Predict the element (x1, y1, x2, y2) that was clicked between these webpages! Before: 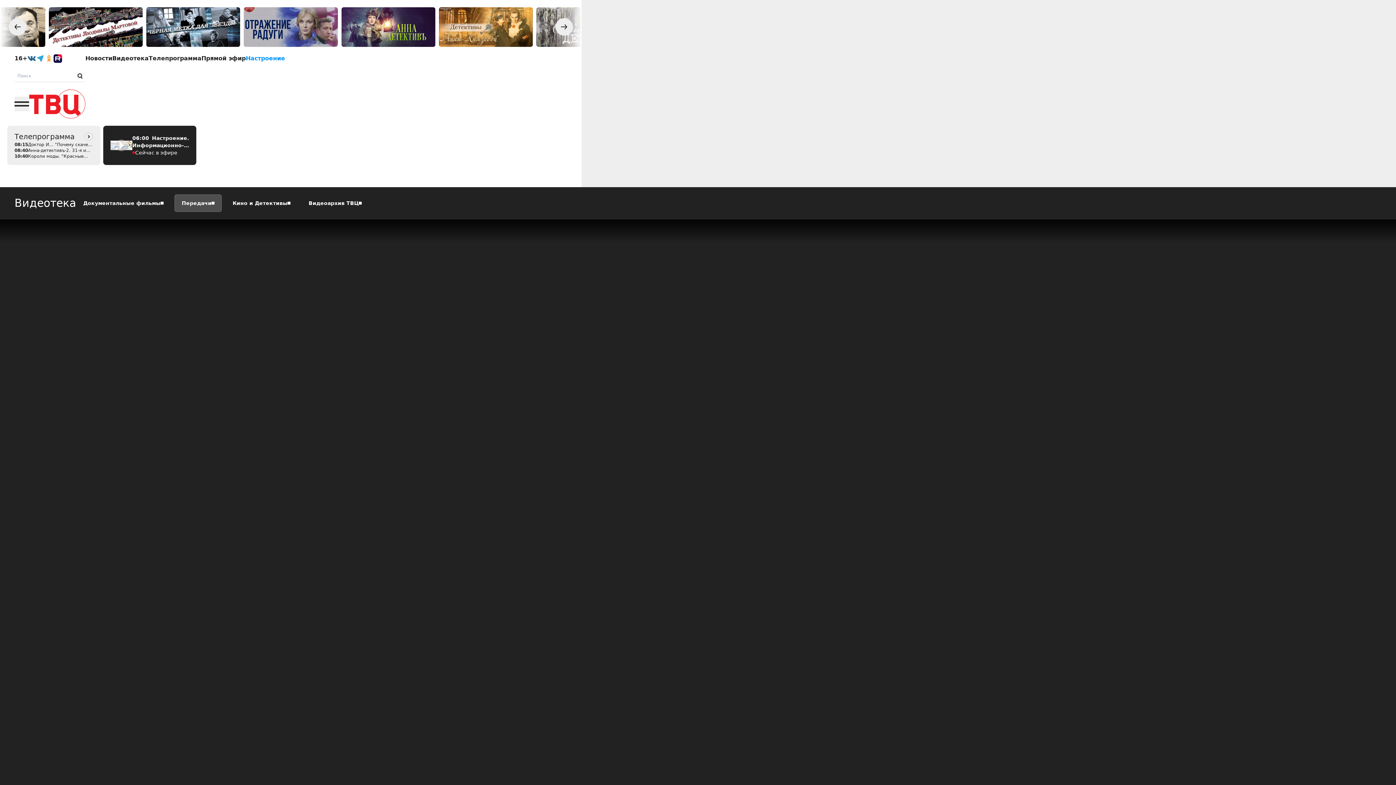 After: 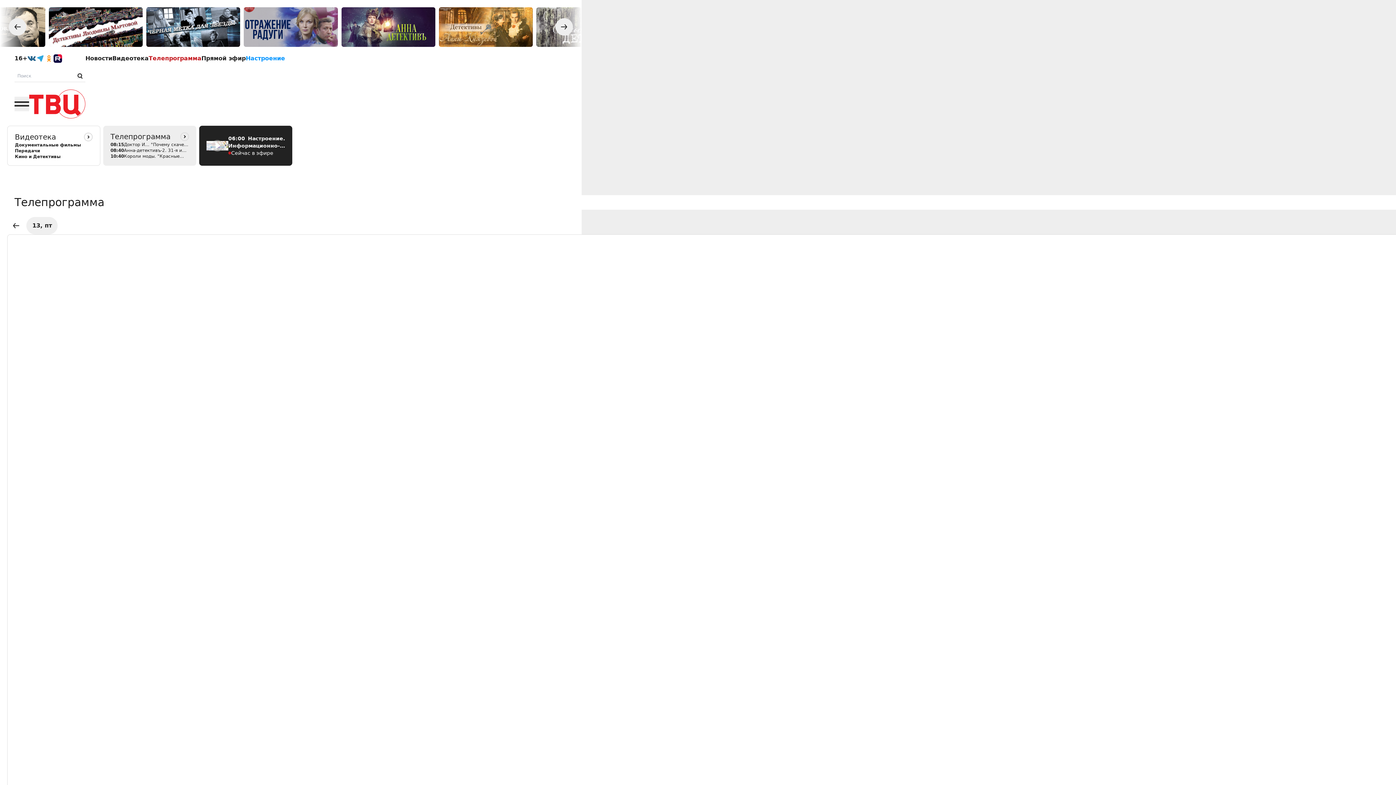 Action: label: Телепрограмма bbox: (14, 131, 93, 141)